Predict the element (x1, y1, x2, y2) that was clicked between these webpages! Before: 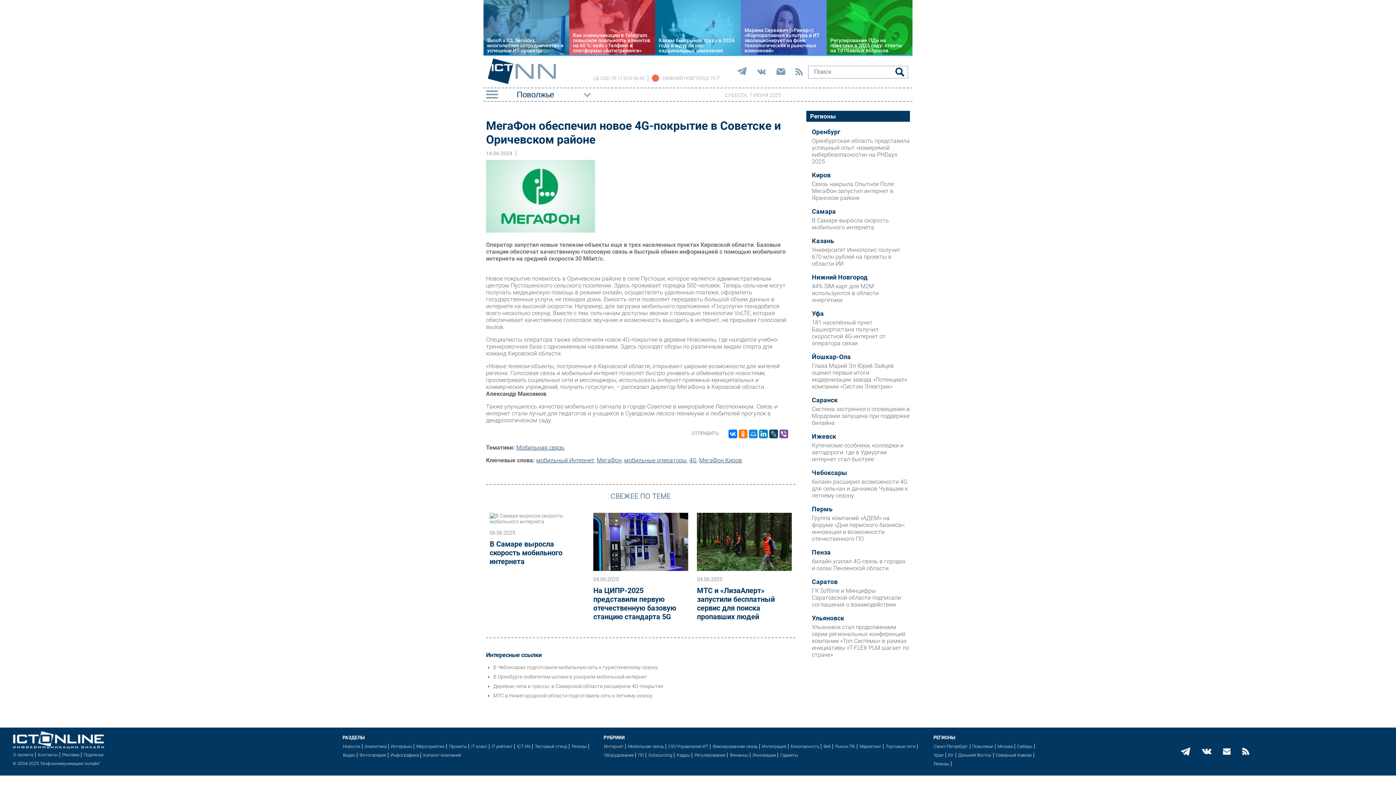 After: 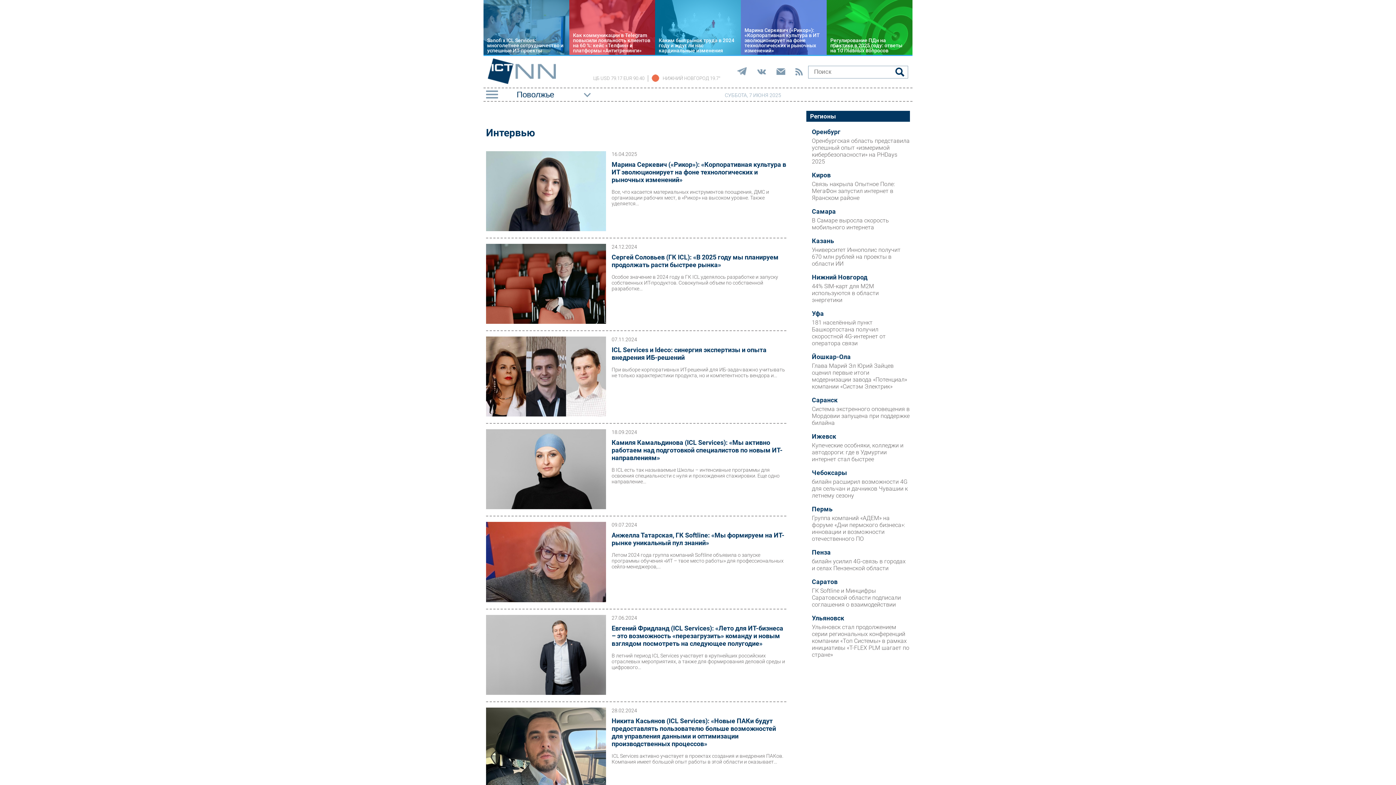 Action: bbox: (388, 742, 414, 751) label: Интервью